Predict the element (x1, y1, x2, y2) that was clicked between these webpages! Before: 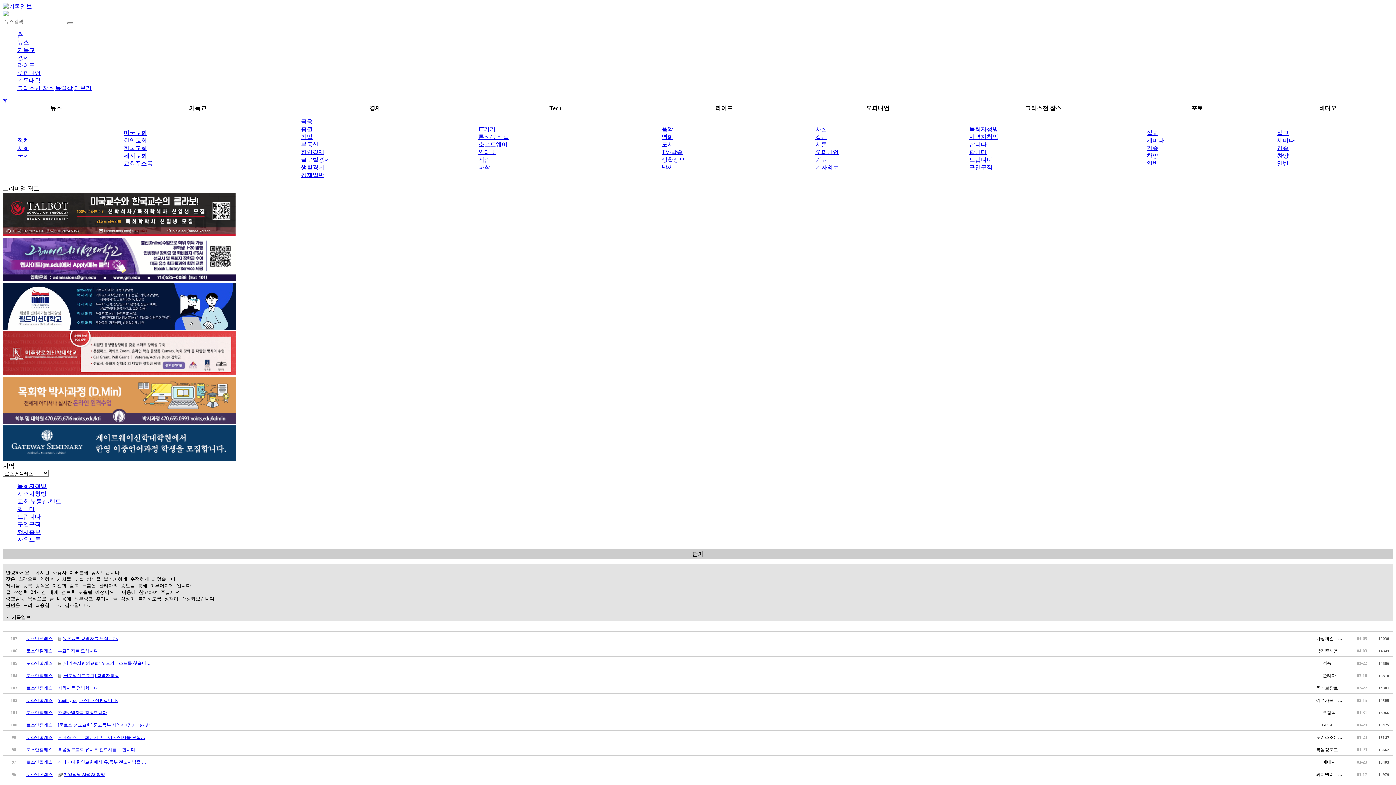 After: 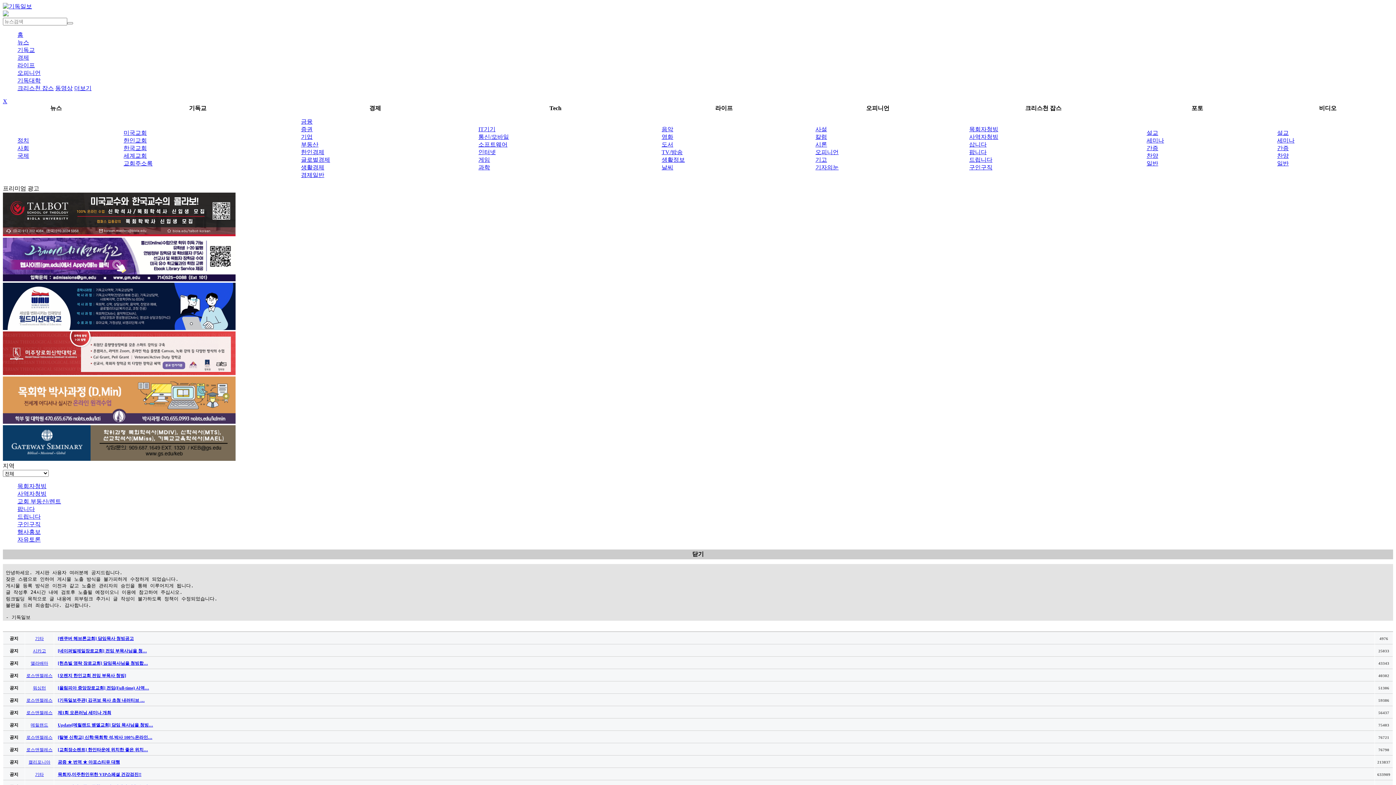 Action: bbox: (67, 22, 73, 24)